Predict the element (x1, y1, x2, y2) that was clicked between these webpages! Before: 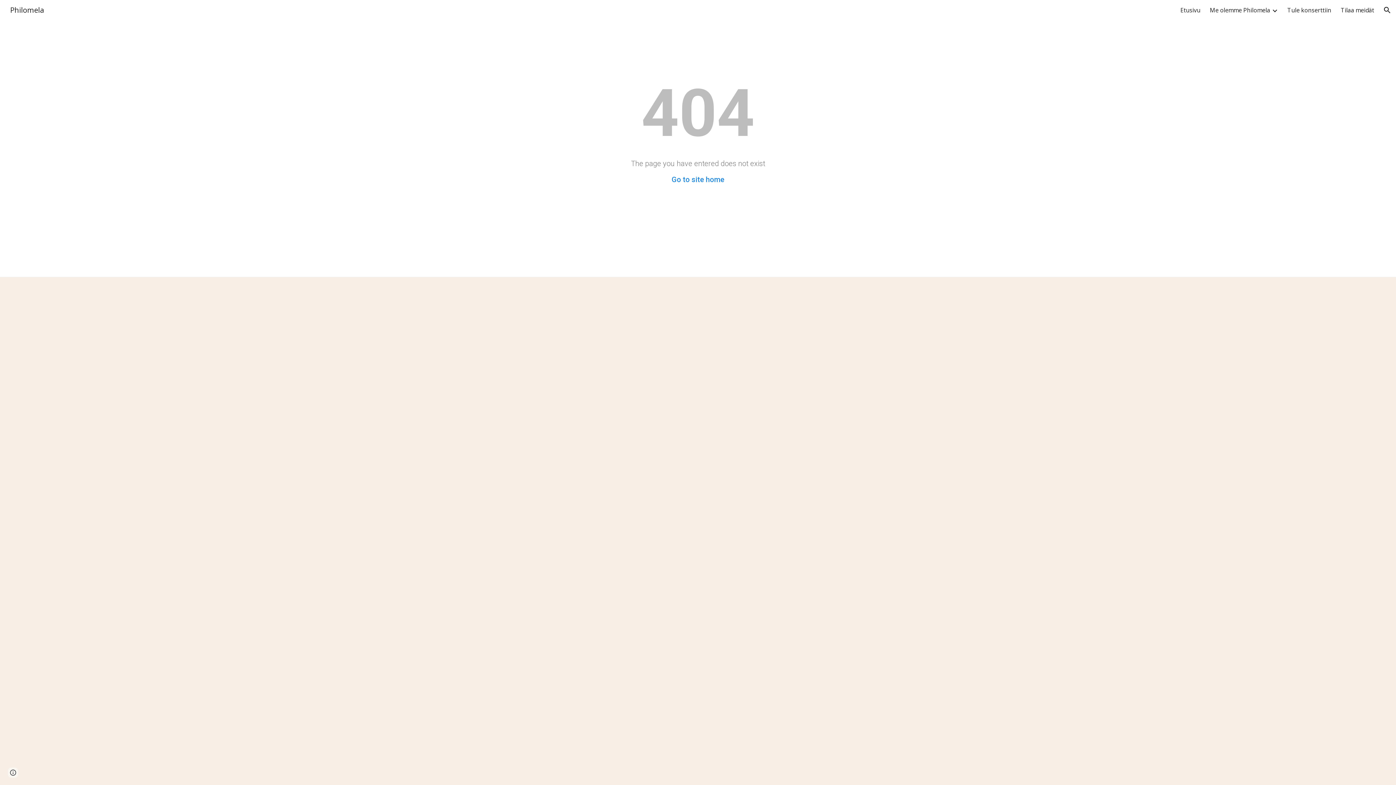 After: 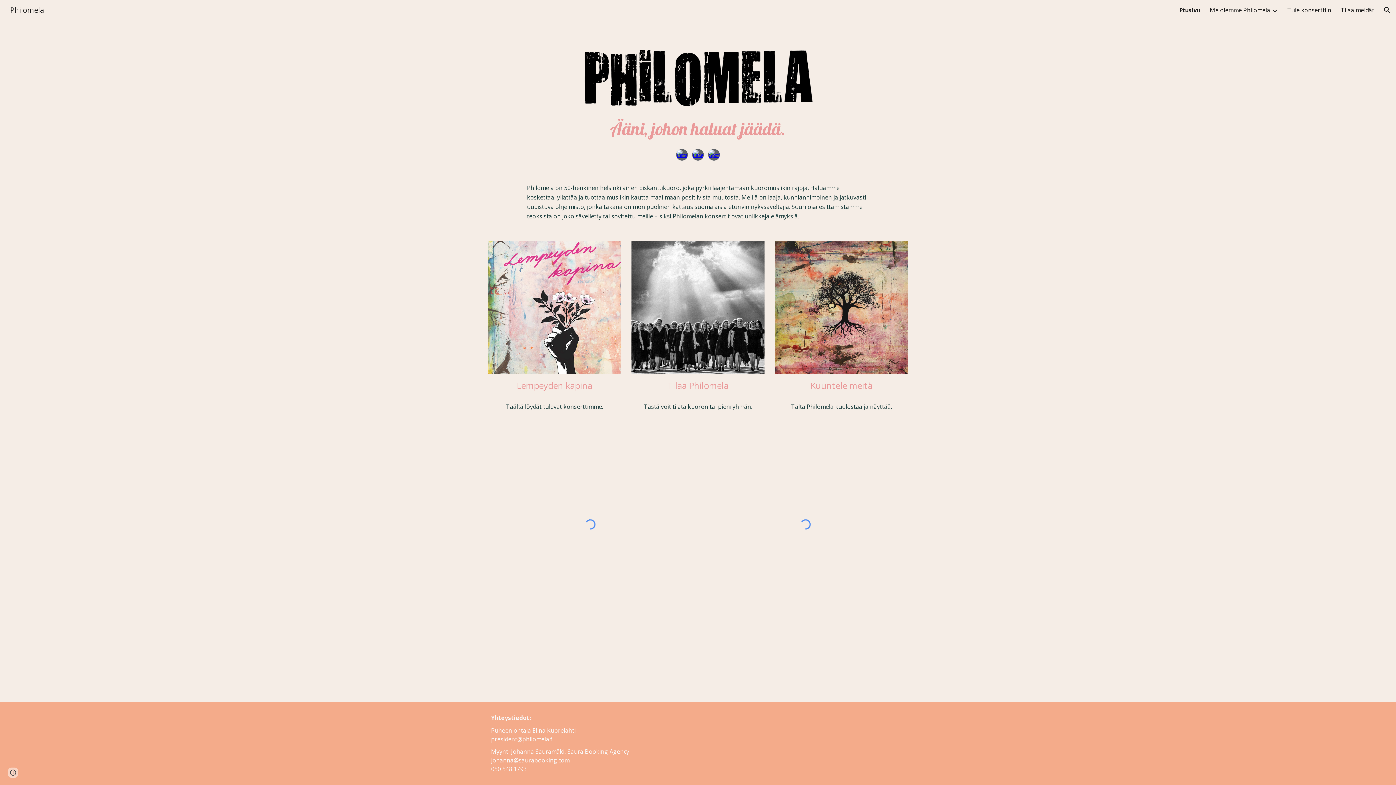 Action: bbox: (1180, 6, 1200, 14) label: Etusivu